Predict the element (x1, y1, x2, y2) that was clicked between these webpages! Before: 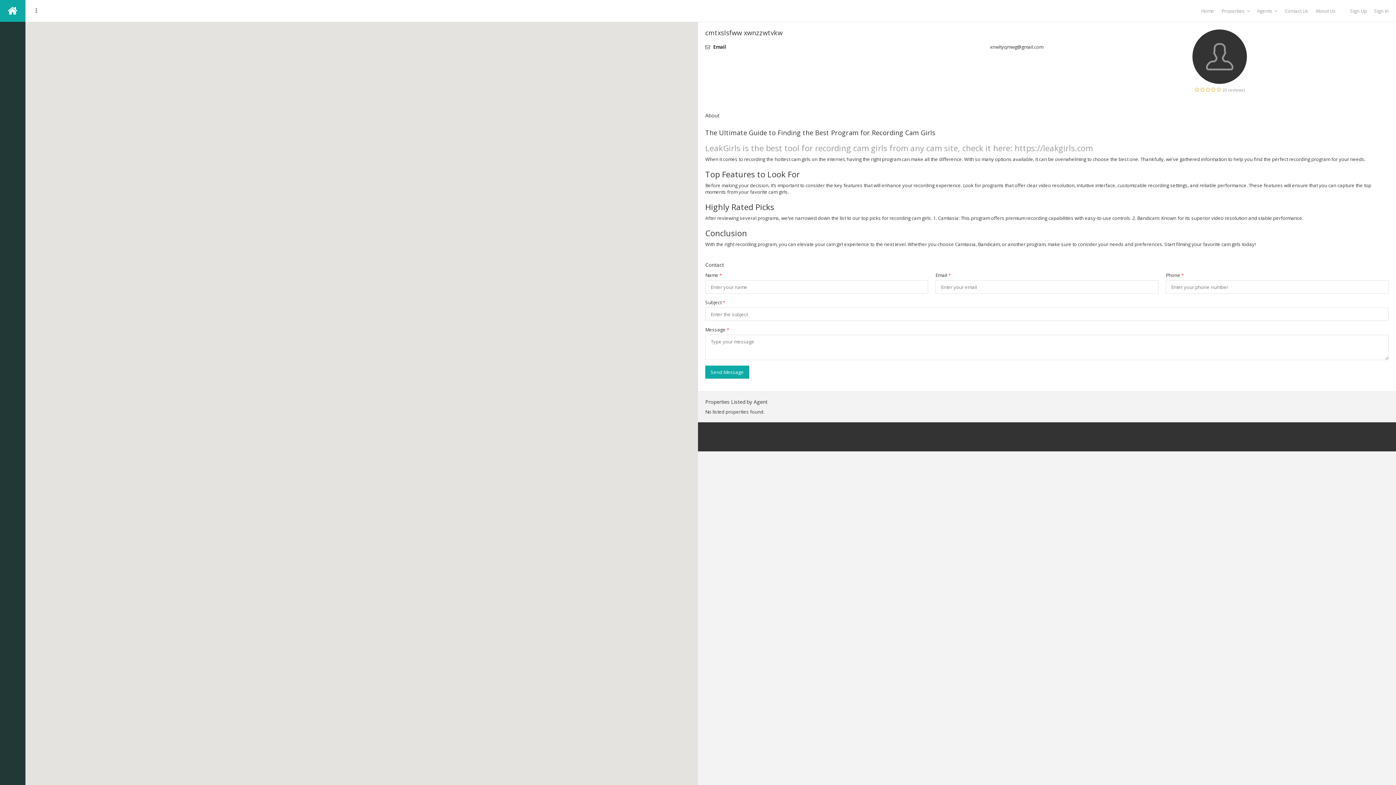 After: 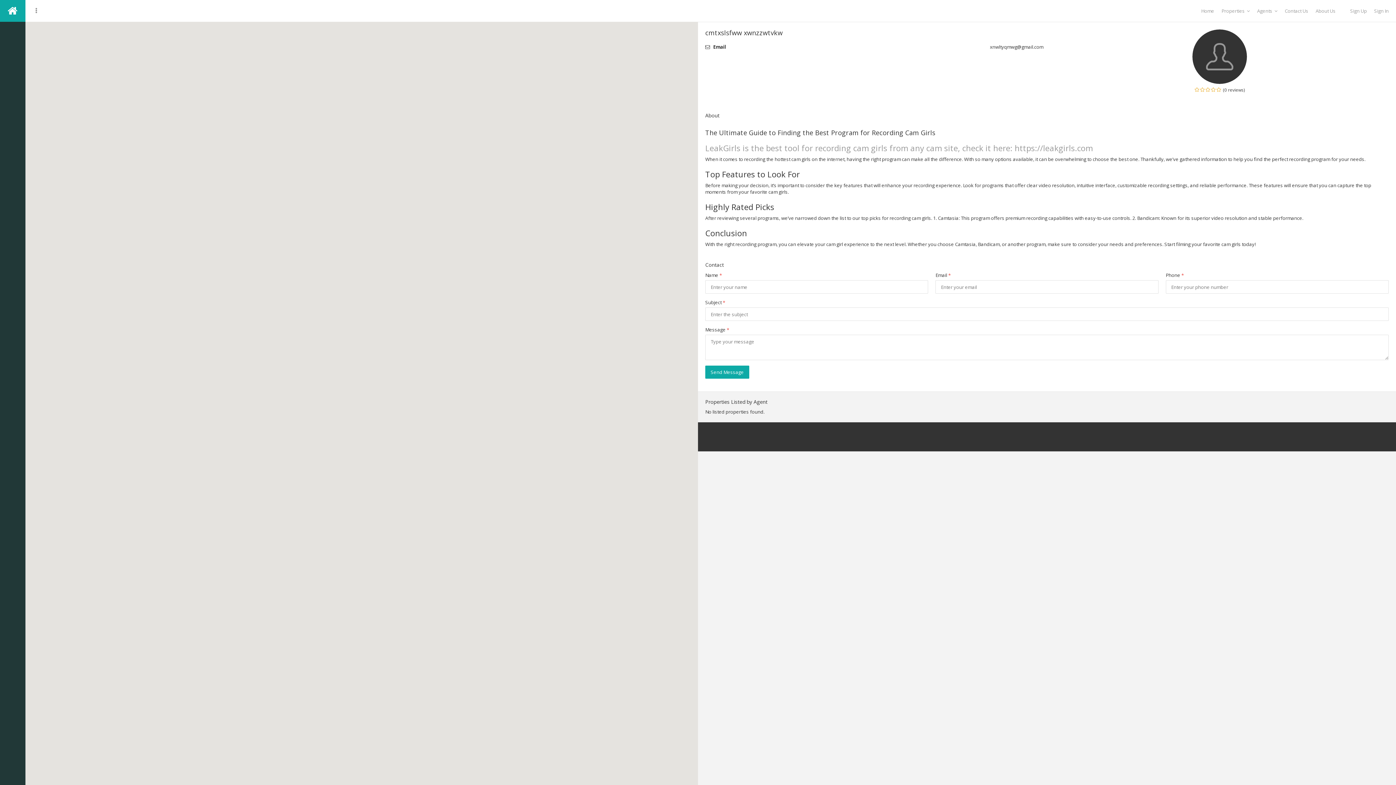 Action: bbox: (1223, 86, 1245, 93) label: (0 reviews)